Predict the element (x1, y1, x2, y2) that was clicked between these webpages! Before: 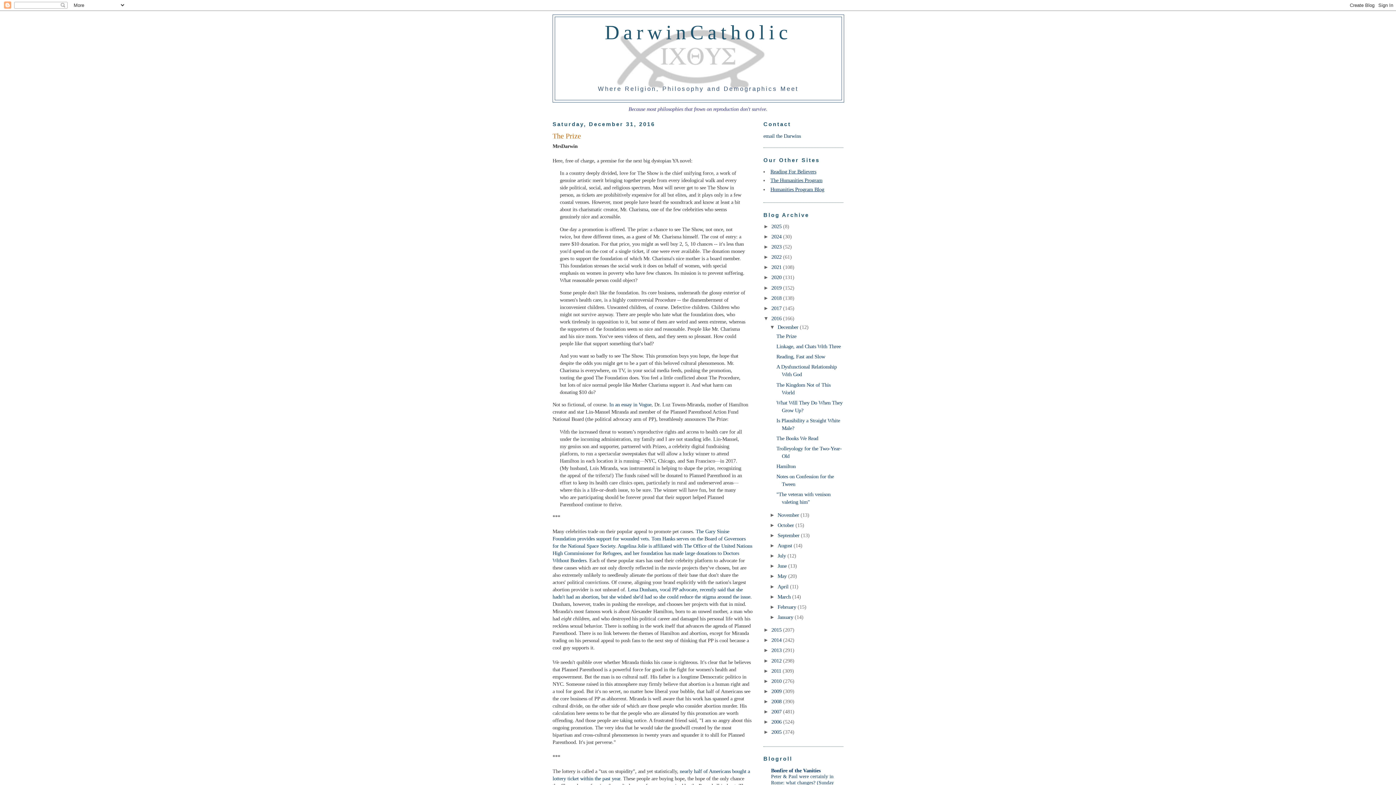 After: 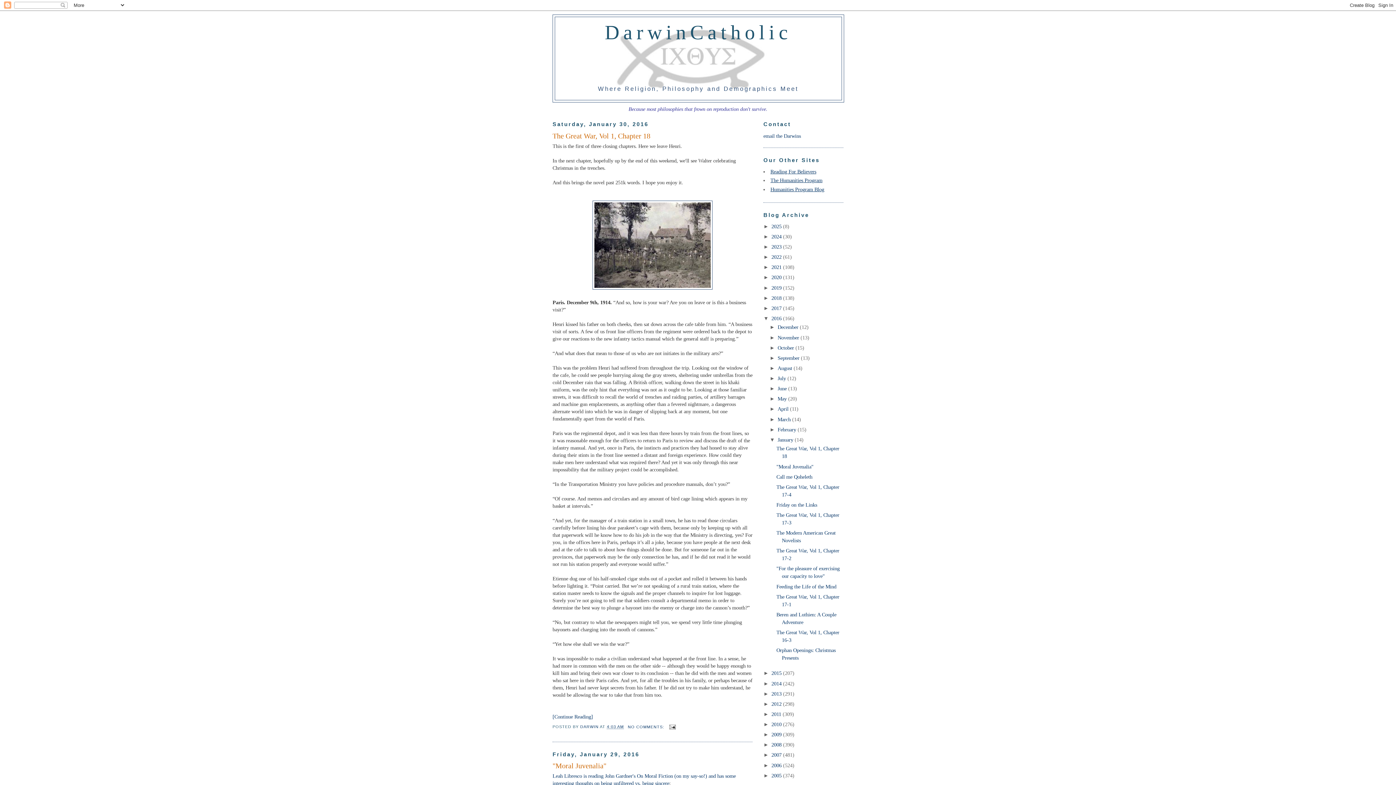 Action: bbox: (777, 614, 794, 620) label: January 